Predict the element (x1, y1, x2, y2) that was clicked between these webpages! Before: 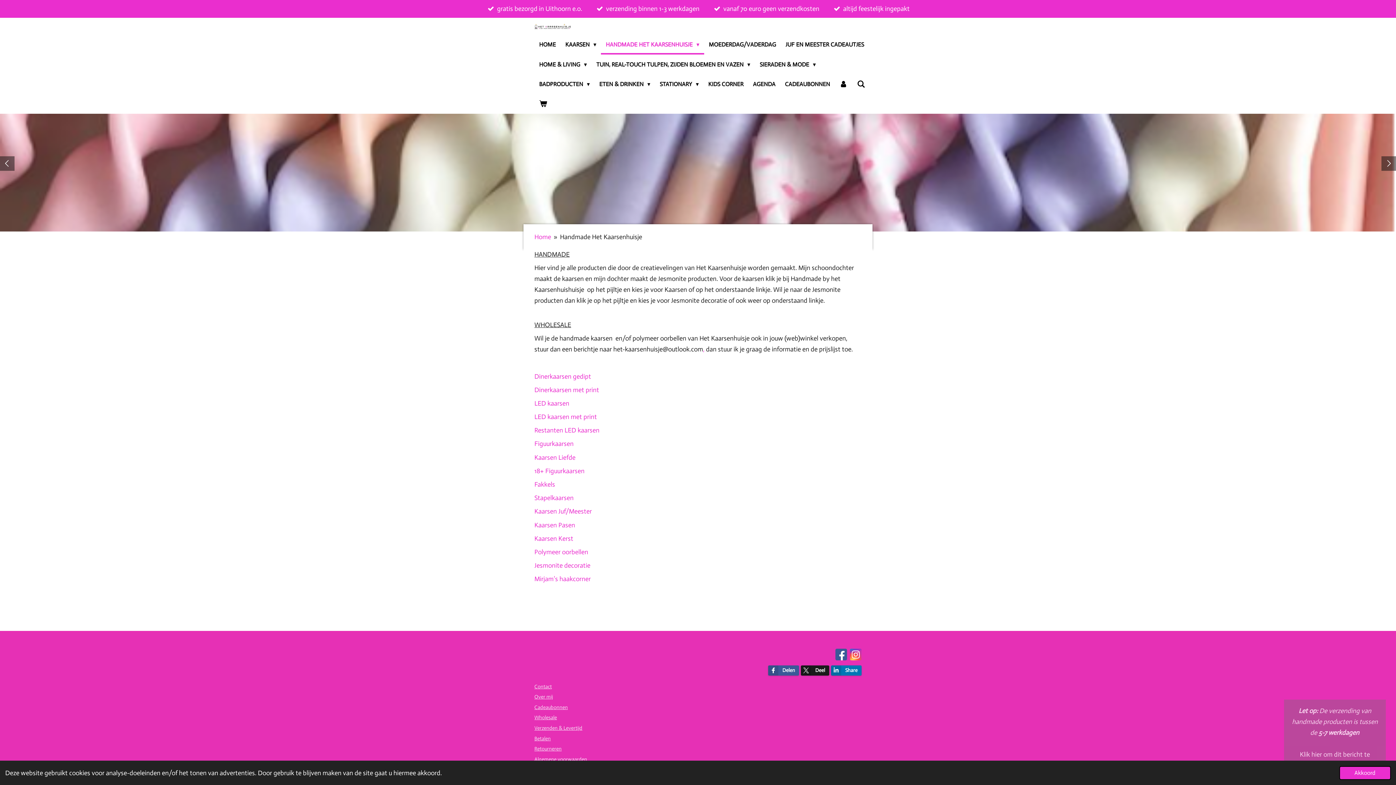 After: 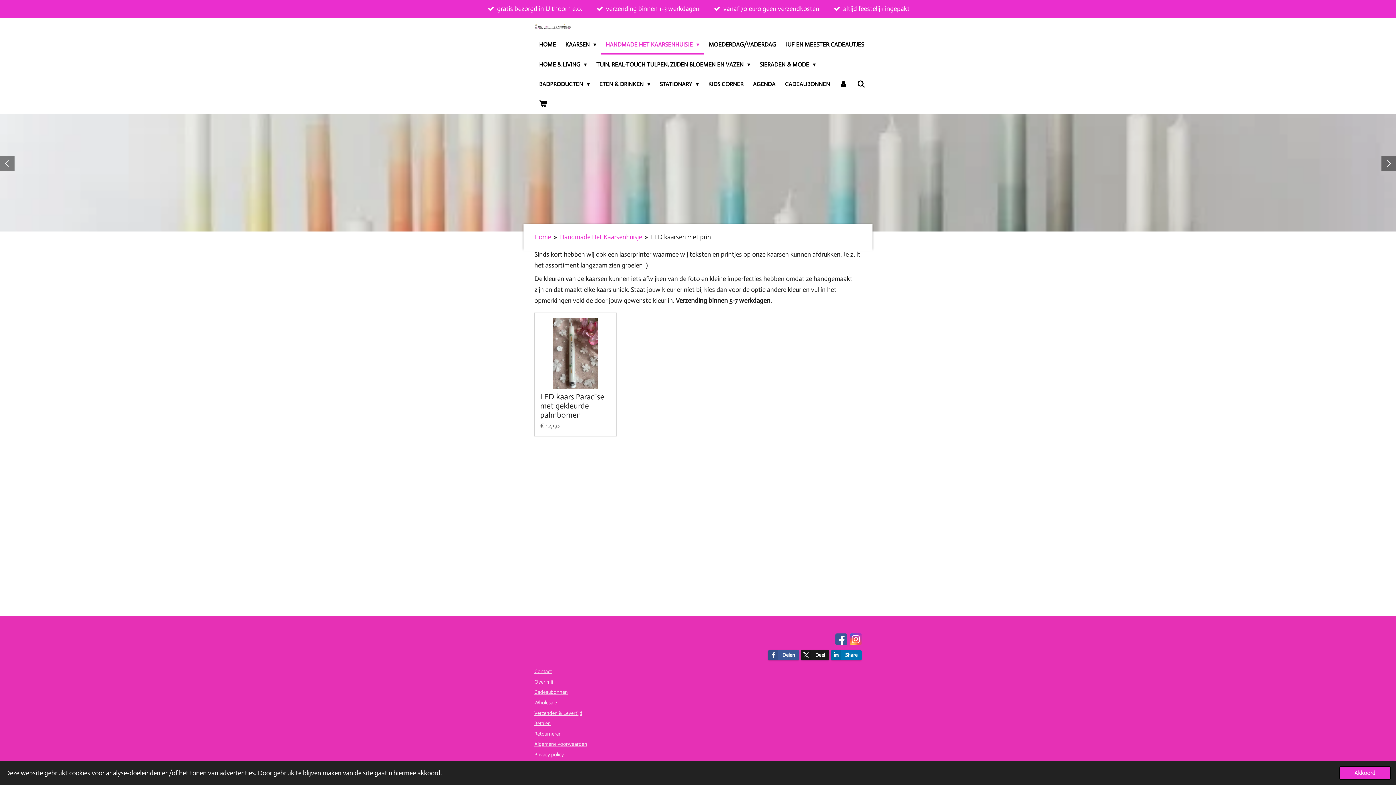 Action: label: LED kaarsen met print bbox: (534, 413, 597, 421)